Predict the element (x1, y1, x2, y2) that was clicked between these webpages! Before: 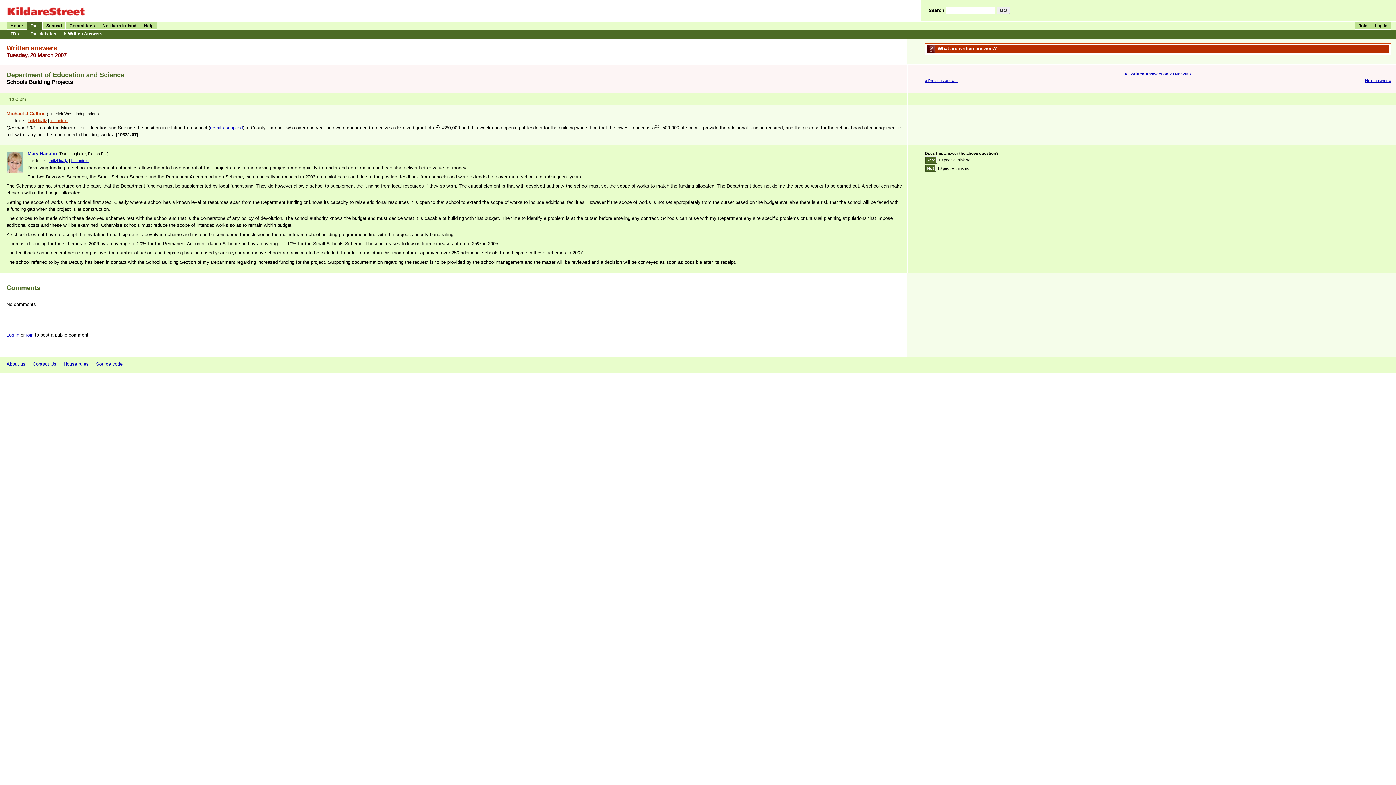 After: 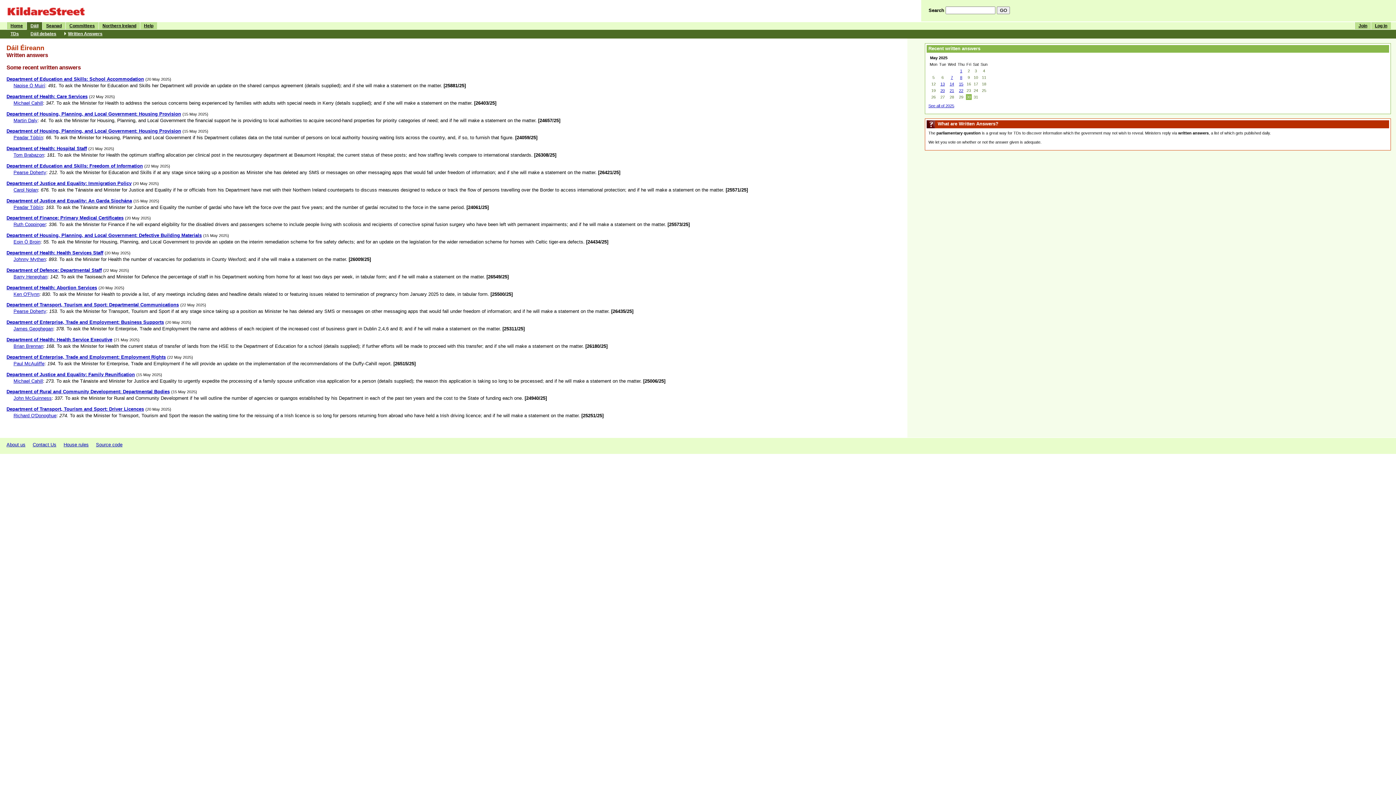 Action: bbox: (937, 45, 997, 51) label: What are written answers?